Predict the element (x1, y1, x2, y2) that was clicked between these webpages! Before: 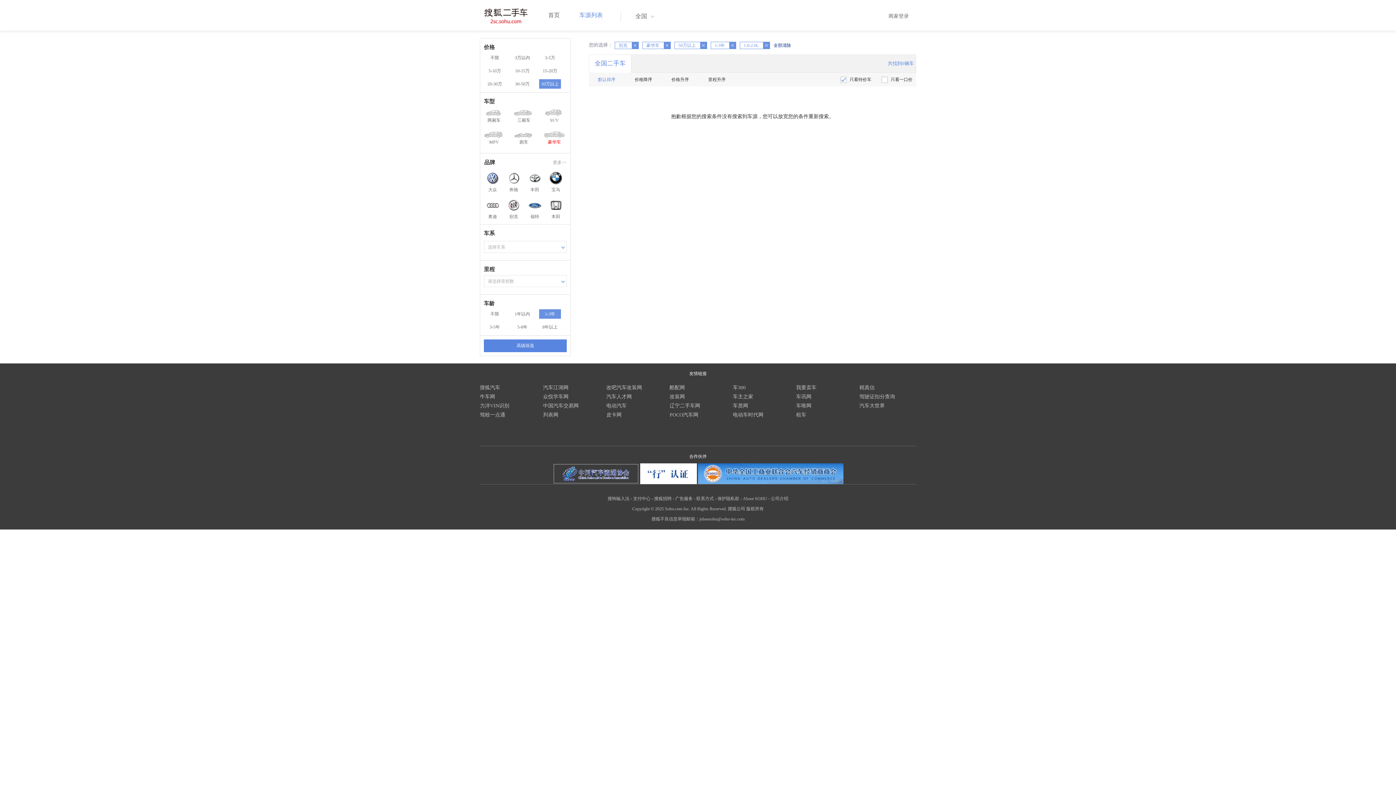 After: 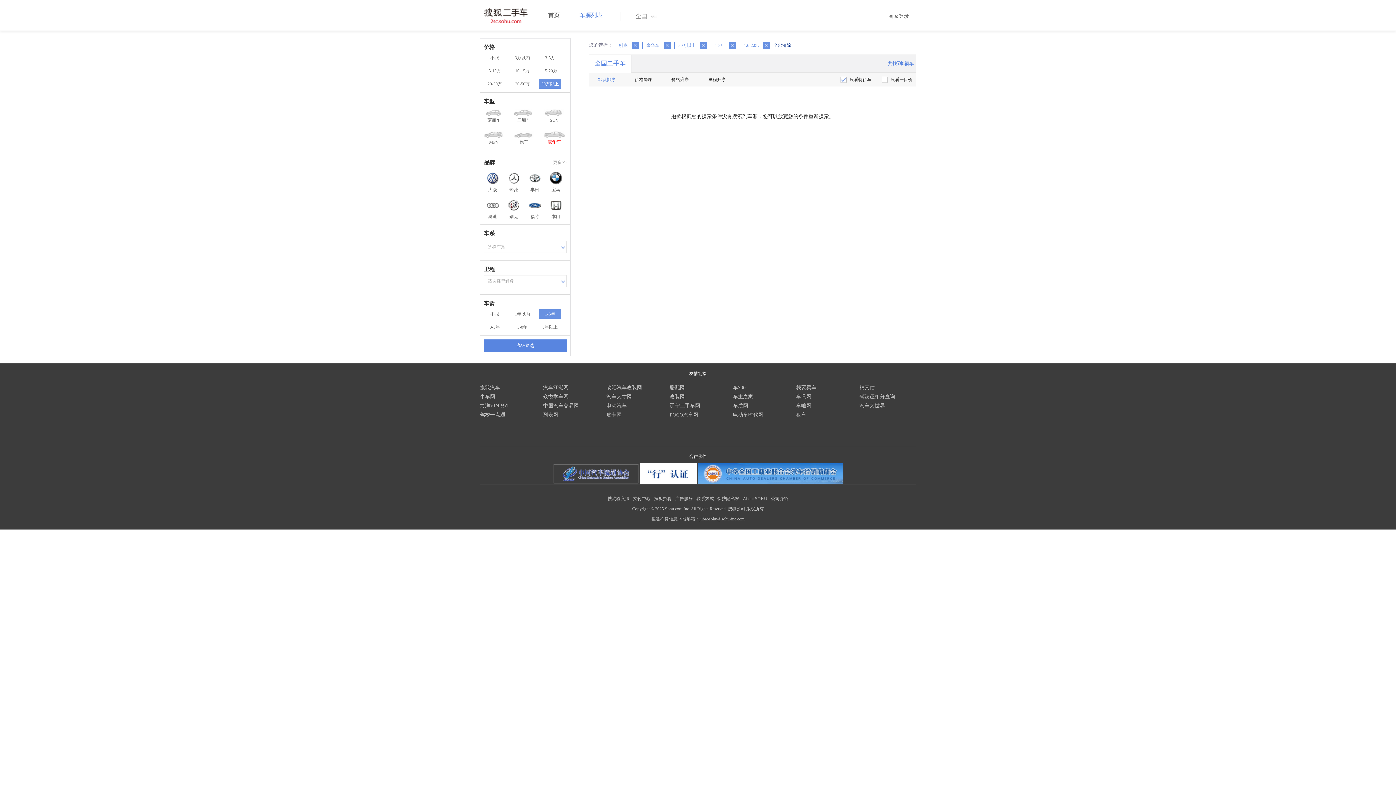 Action: label: 众悦学车网 bbox: (543, 394, 568, 399)